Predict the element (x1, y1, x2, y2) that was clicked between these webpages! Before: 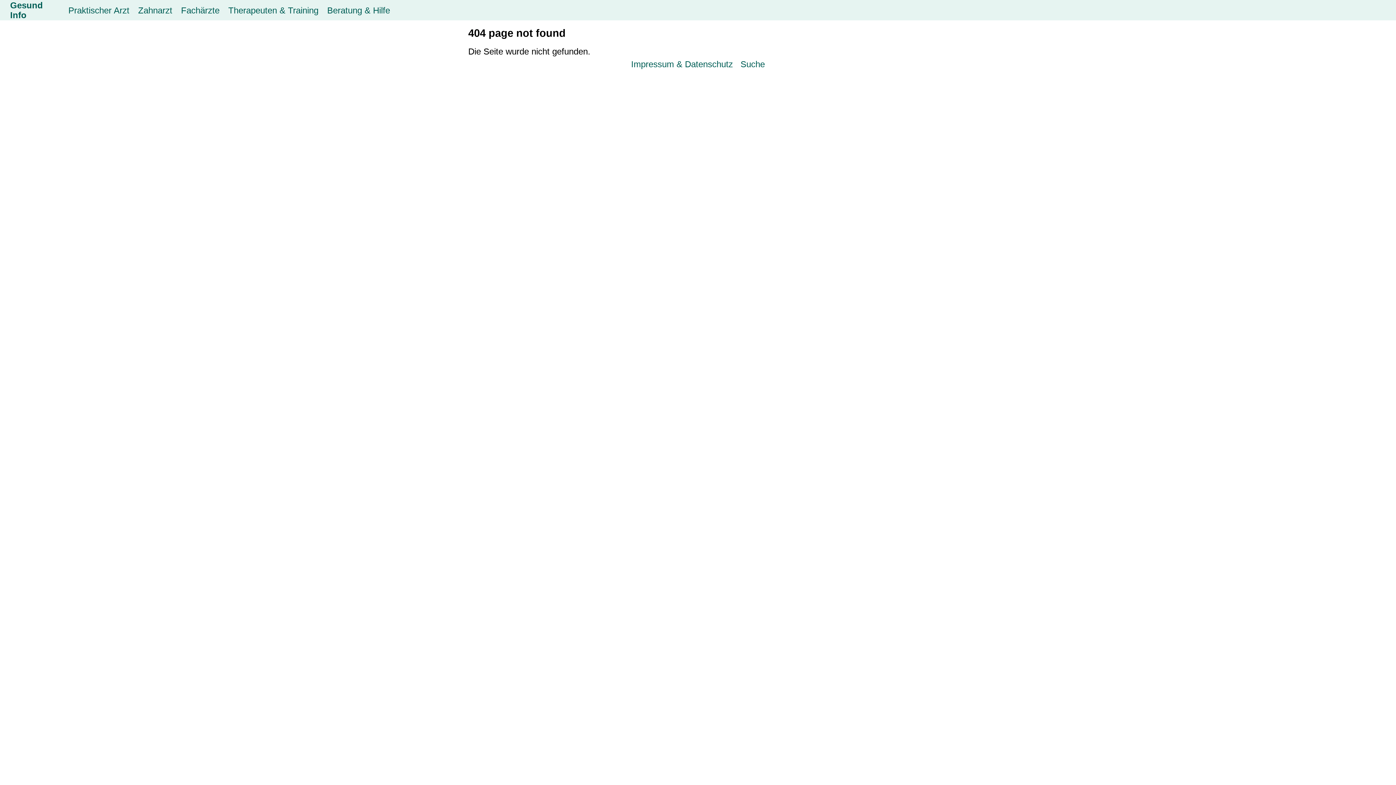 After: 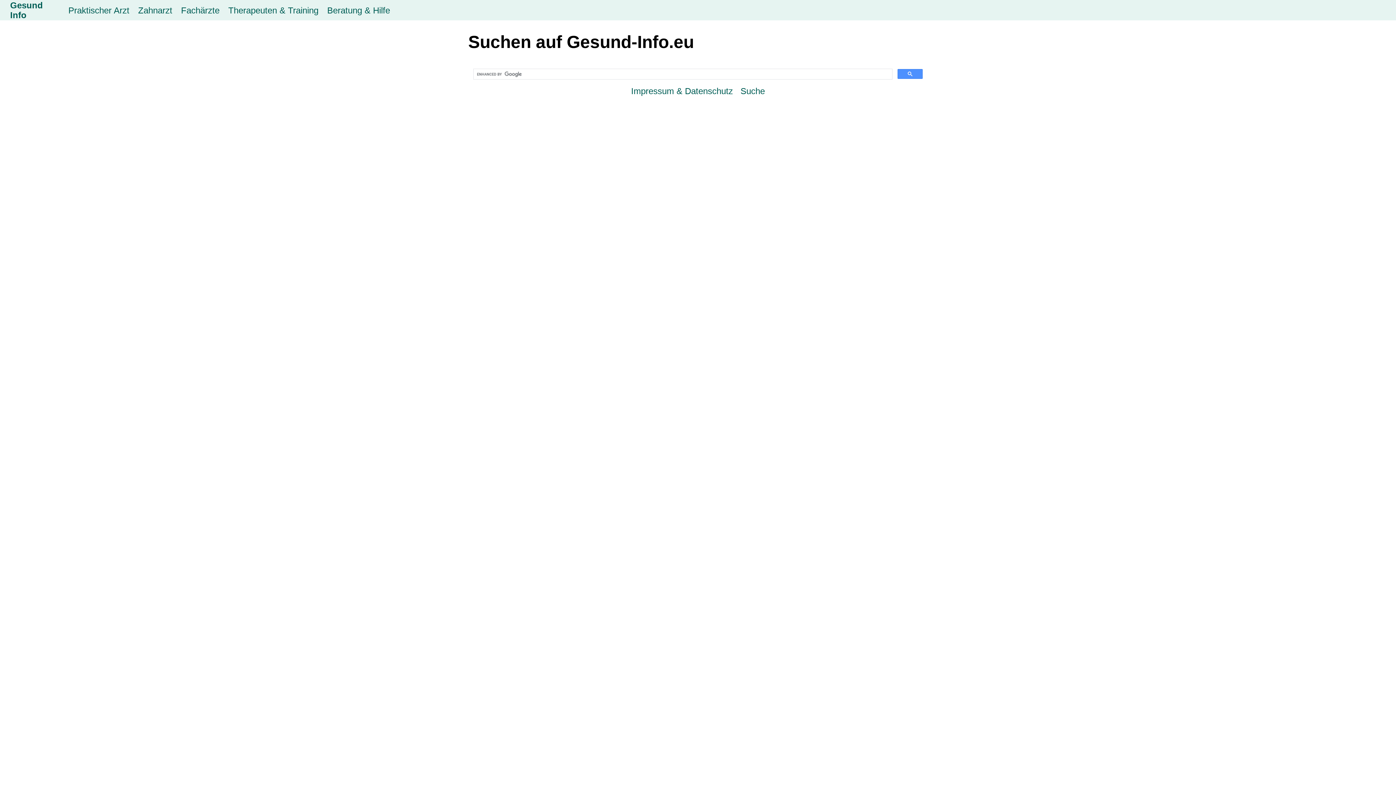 Action: label: Suche bbox: (740, 59, 765, 68)